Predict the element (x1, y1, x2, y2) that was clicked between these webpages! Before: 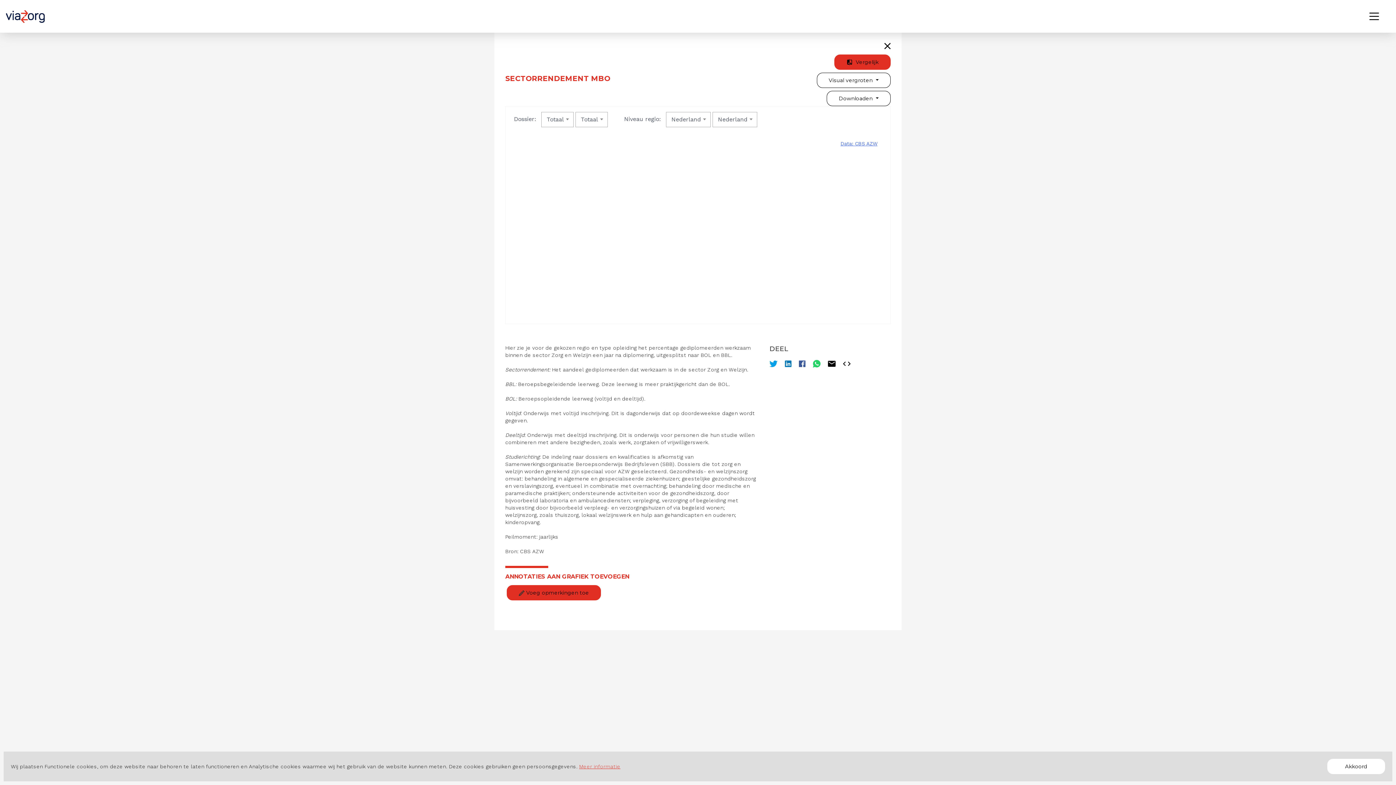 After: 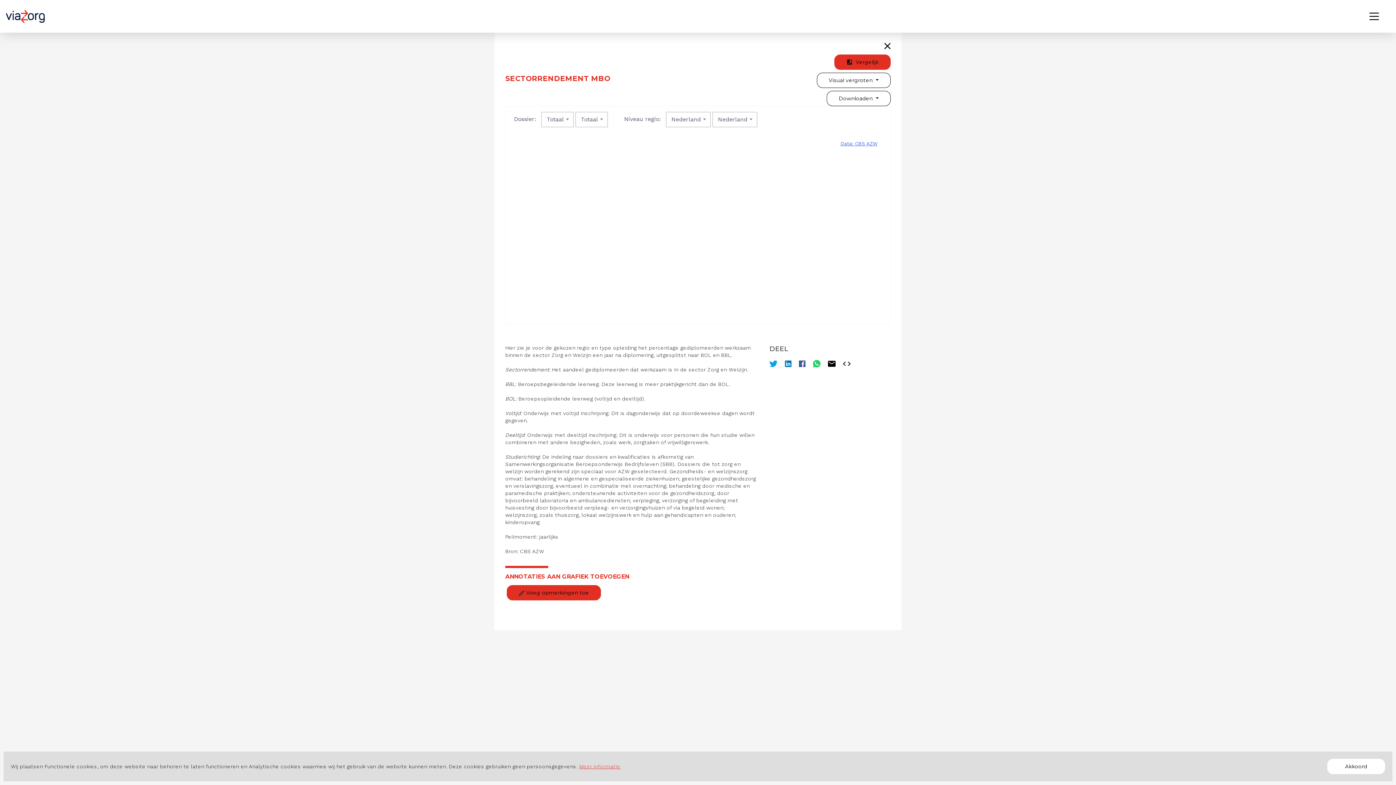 Action: bbox: (799, 361, 805, 368)